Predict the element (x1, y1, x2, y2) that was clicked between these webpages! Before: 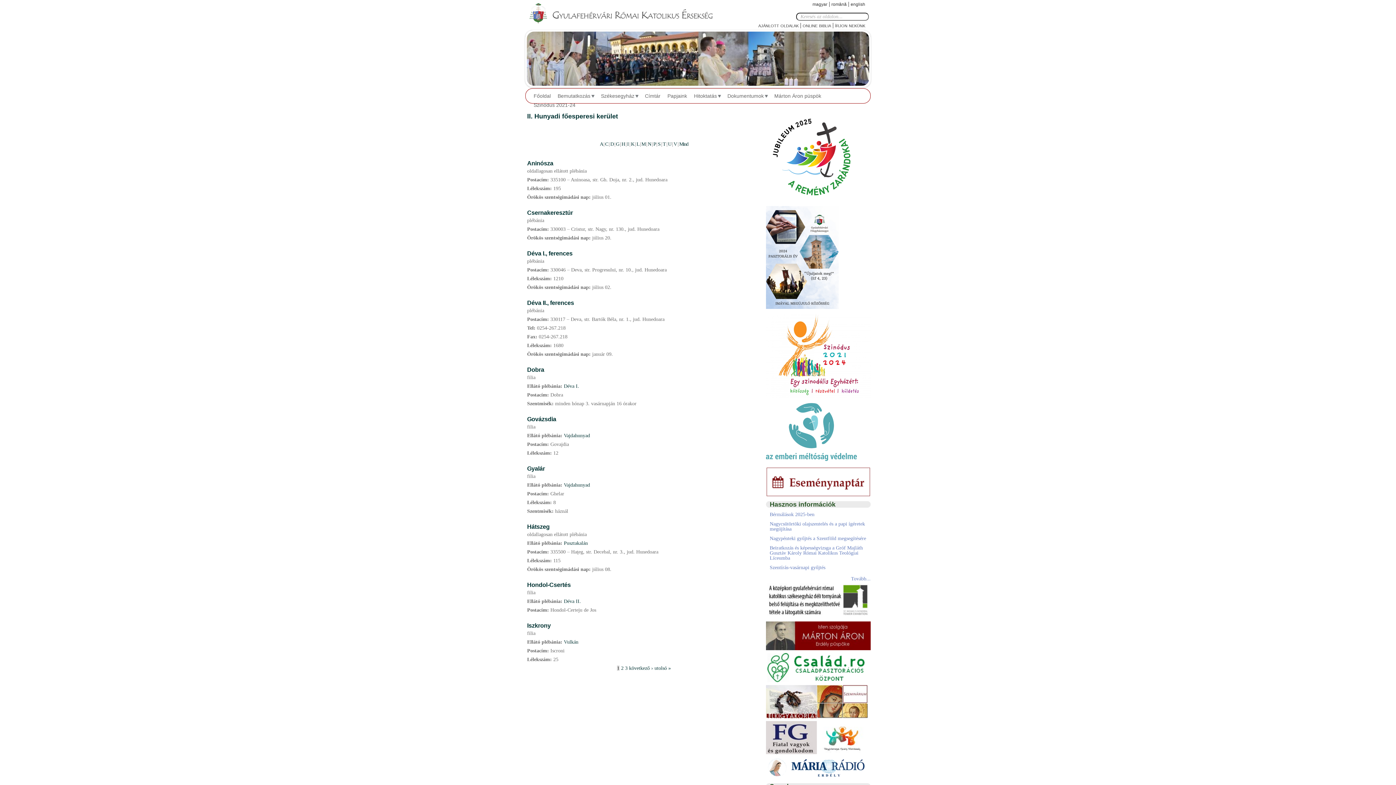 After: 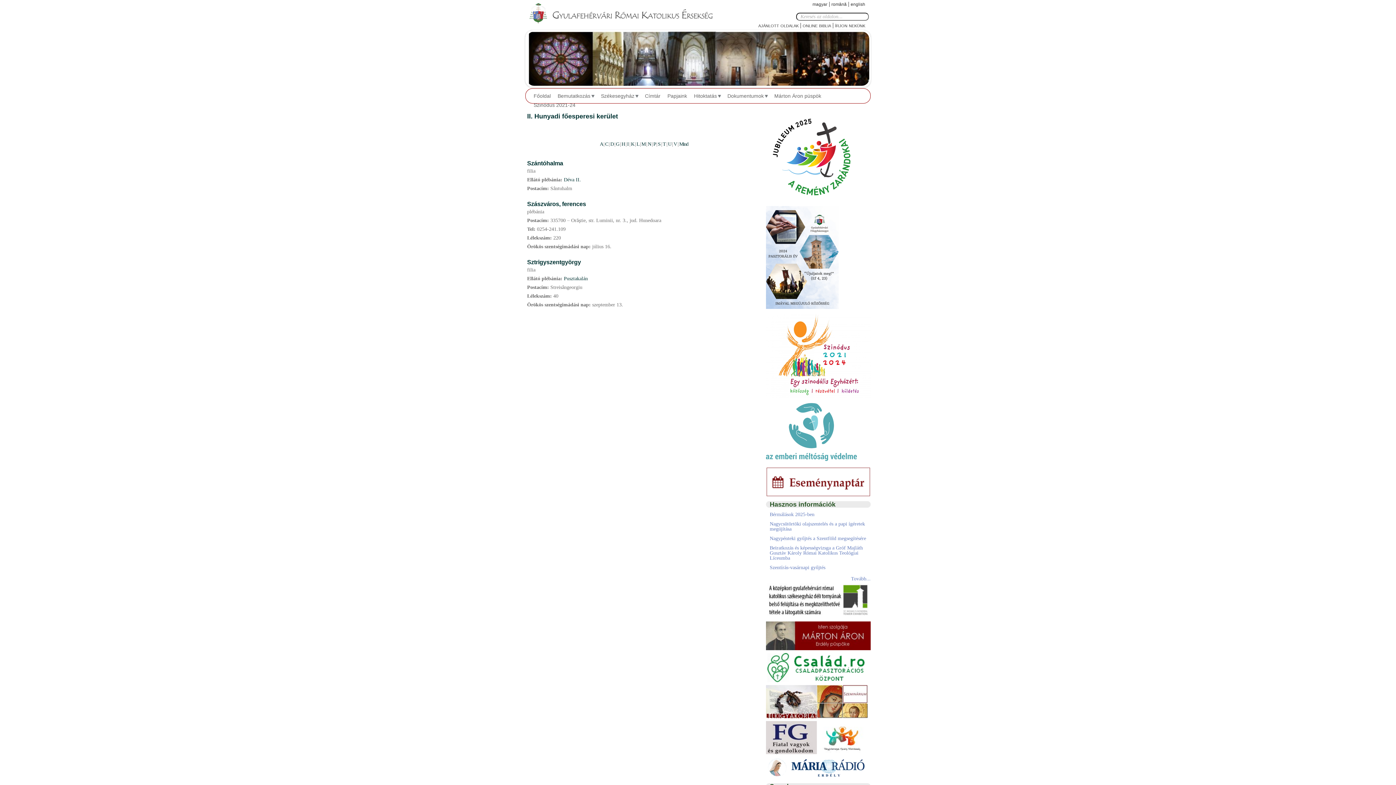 Action: bbox: (658, 141, 660, 146) label: S